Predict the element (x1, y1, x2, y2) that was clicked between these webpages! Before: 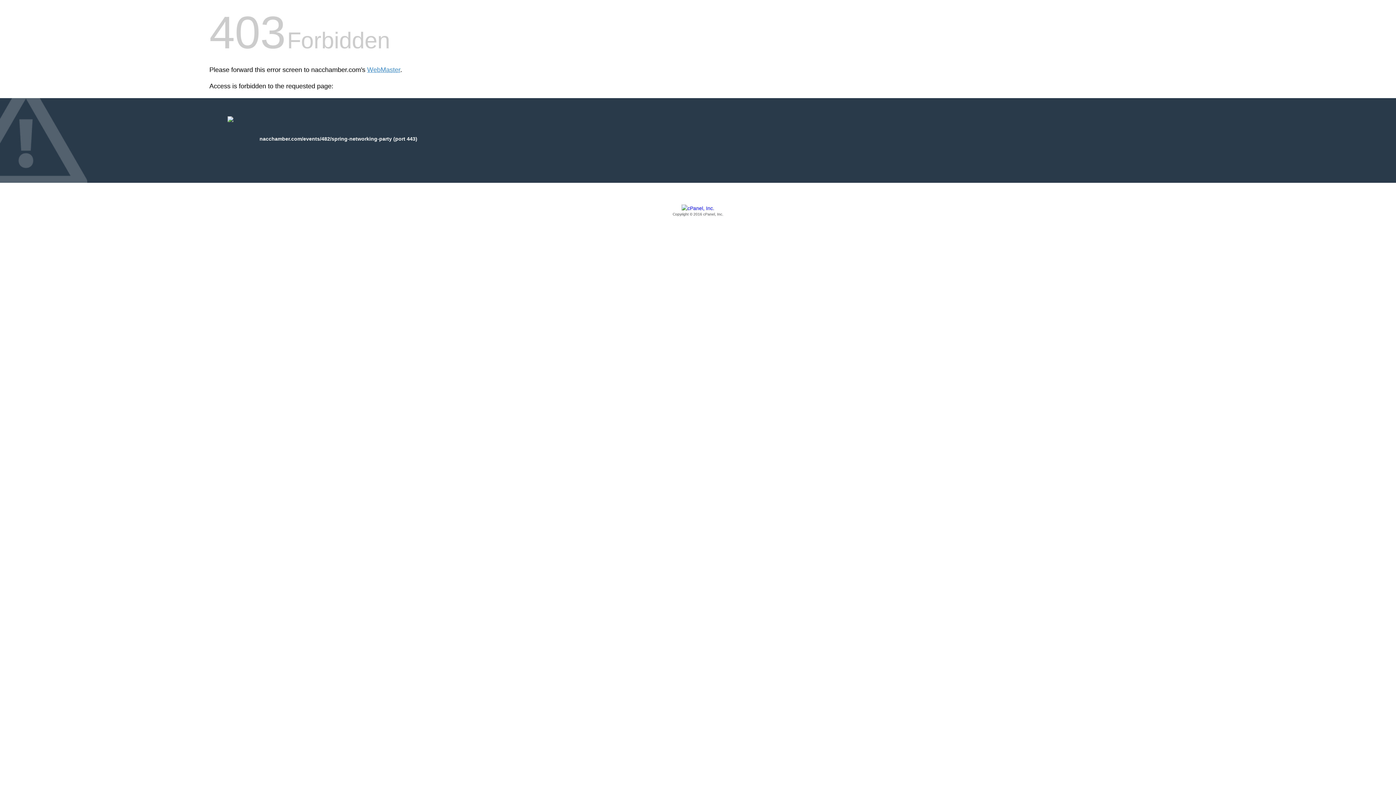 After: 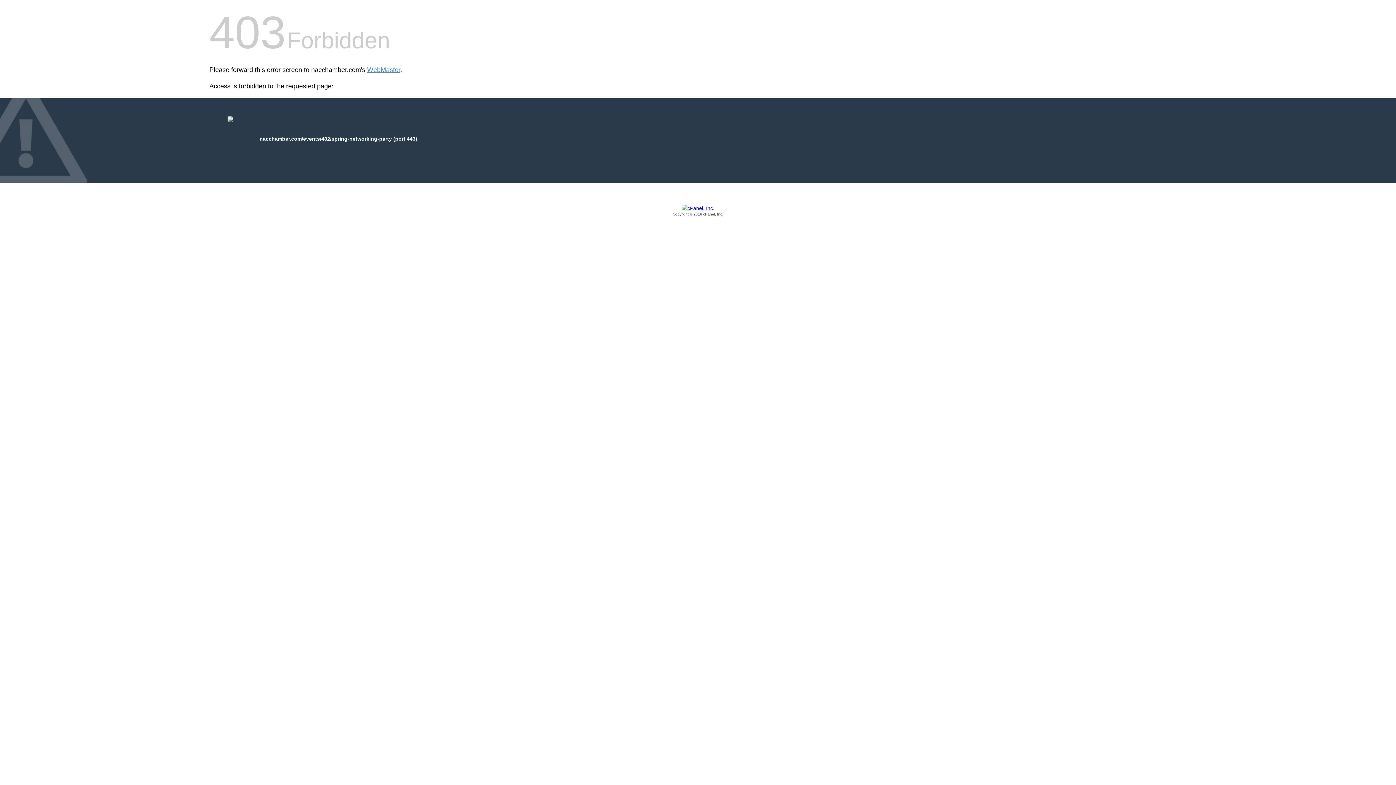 Action: label: Copyright © 2016 cPanel, Inc. bbox: (209, 205, 1186, 217)